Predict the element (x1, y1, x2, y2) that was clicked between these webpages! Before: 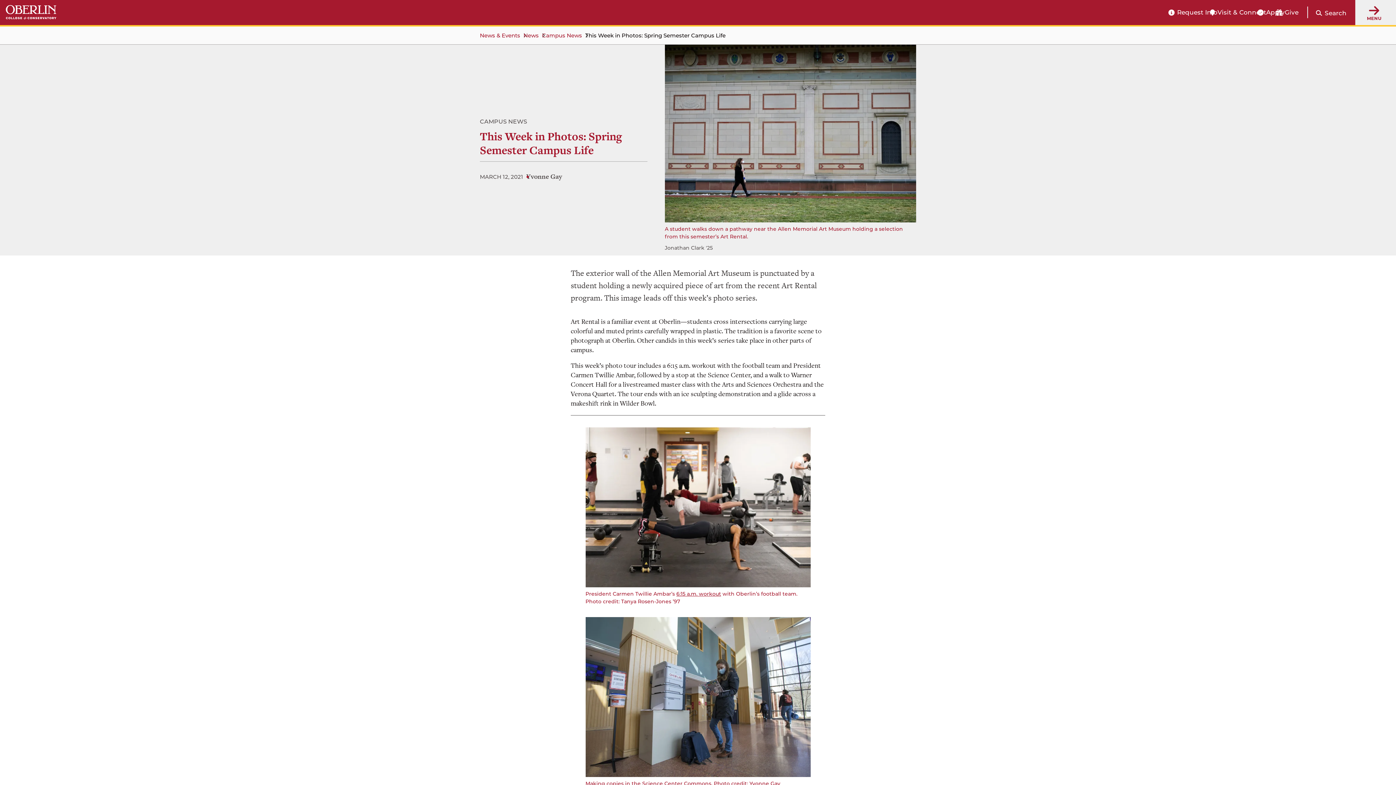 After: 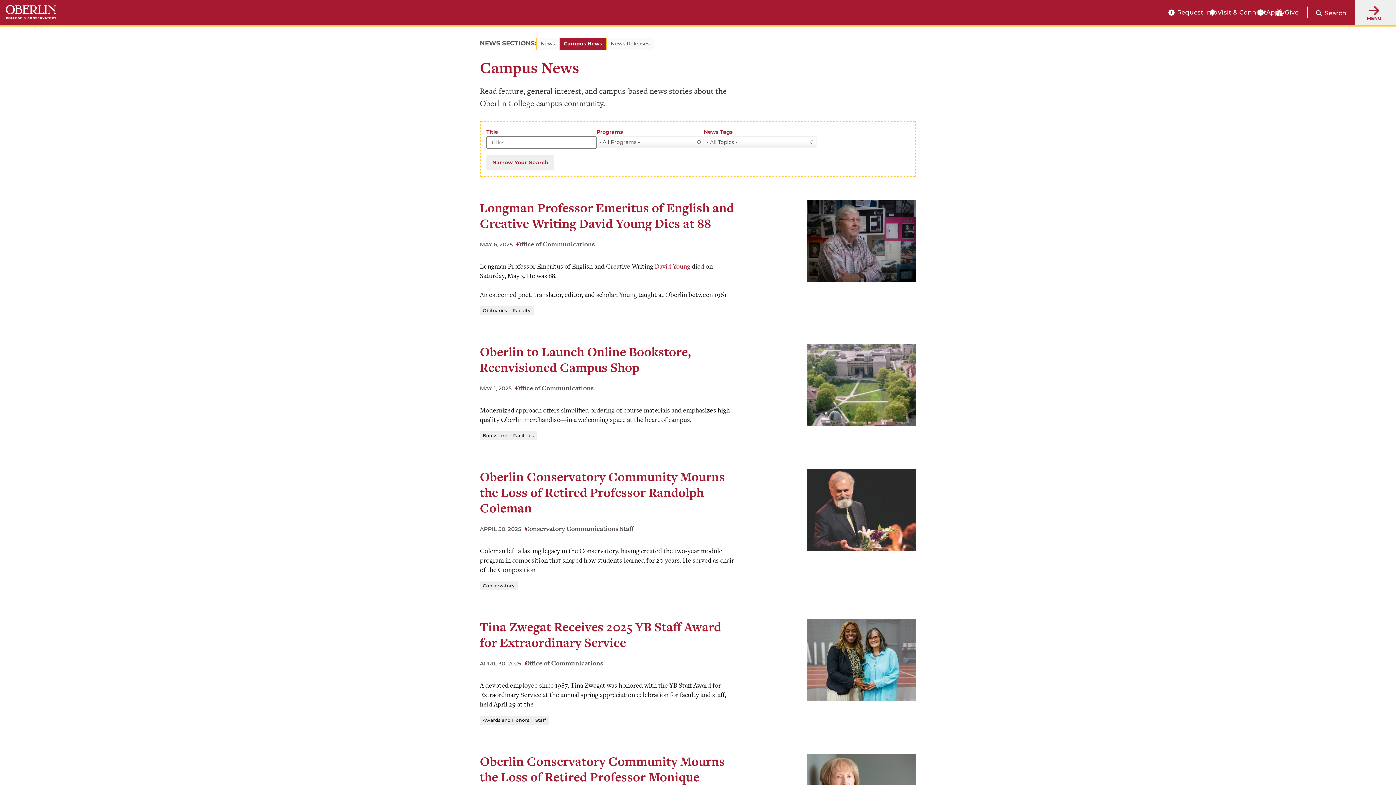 Action: bbox: (542, 32, 582, 38) label: Campus News